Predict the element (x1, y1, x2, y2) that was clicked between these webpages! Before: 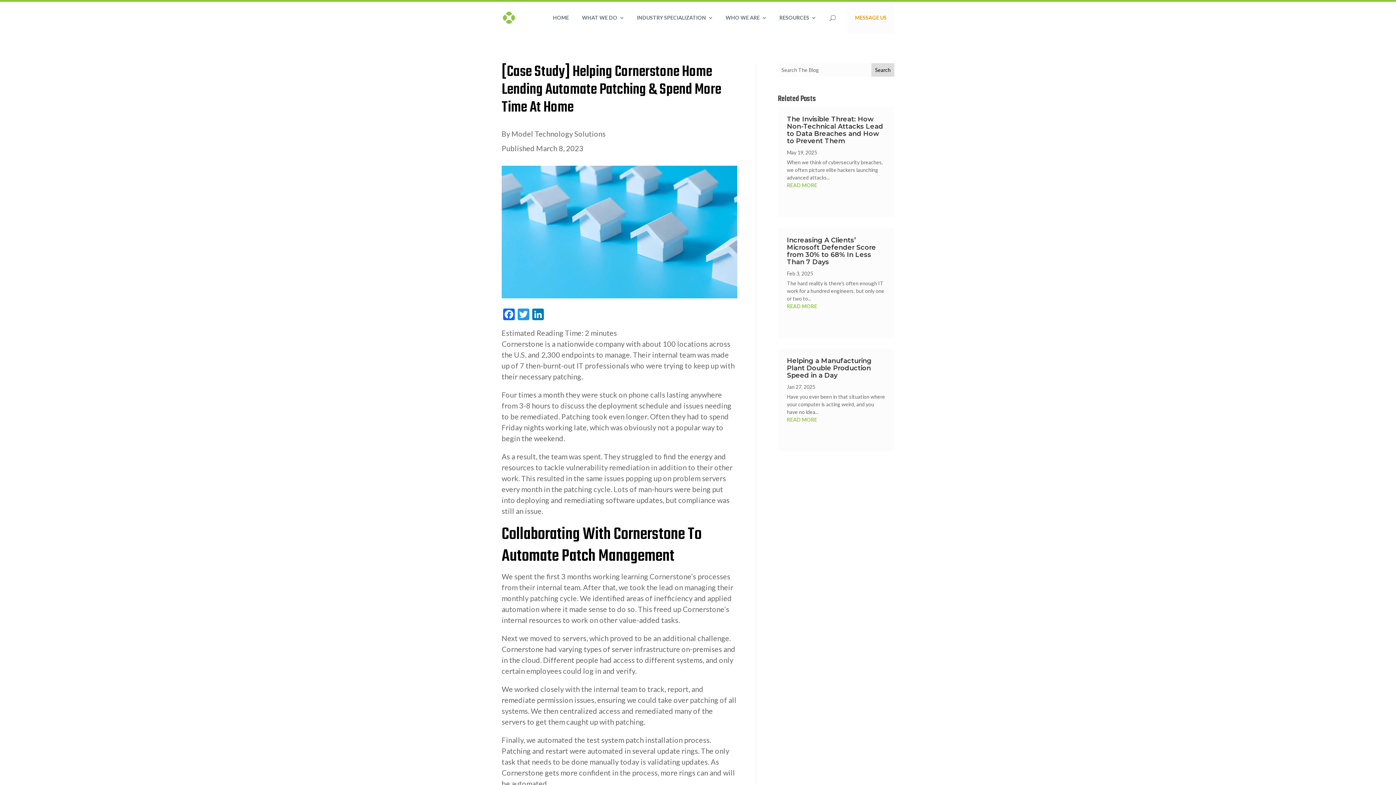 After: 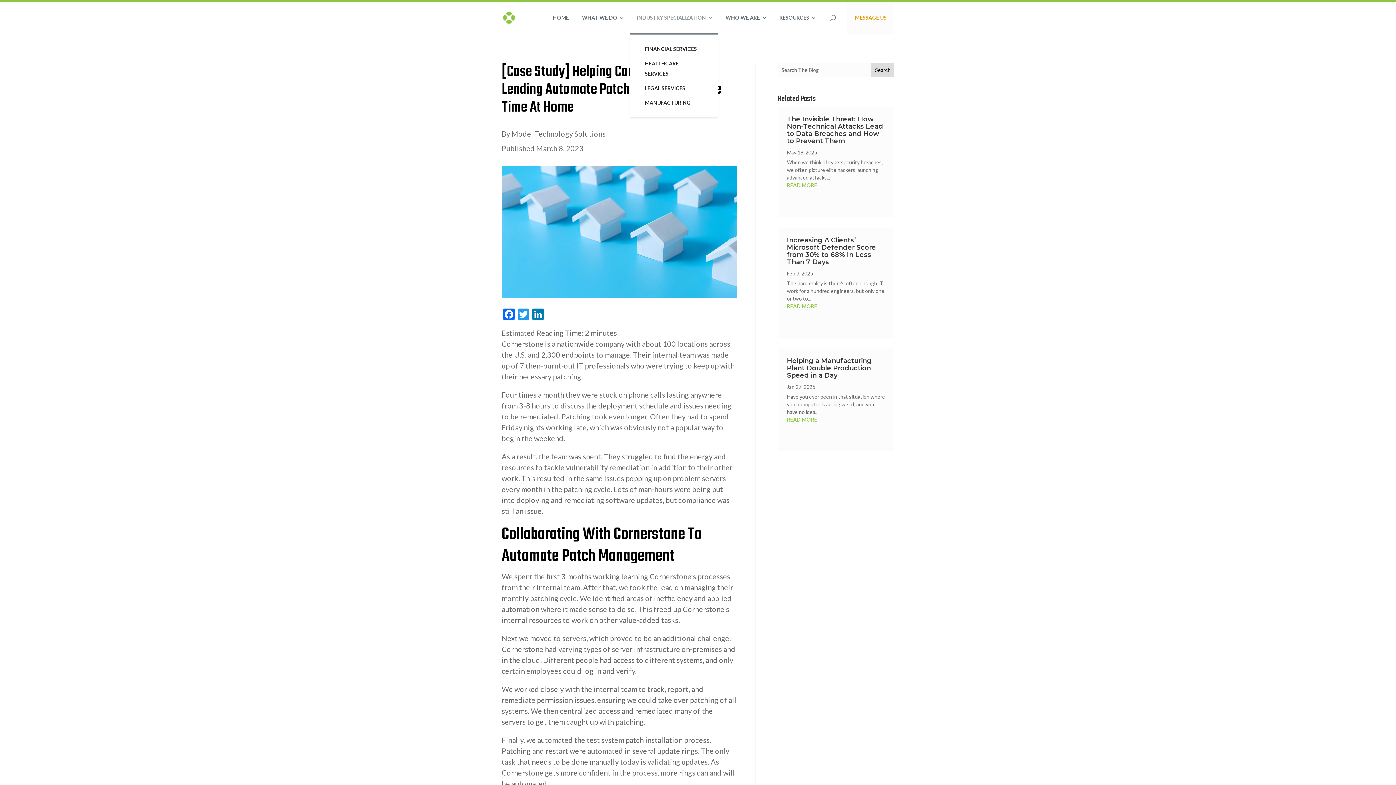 Action: label: INDUSTRY SPECIALIZATION bbox: (630, 1, 719, 33)